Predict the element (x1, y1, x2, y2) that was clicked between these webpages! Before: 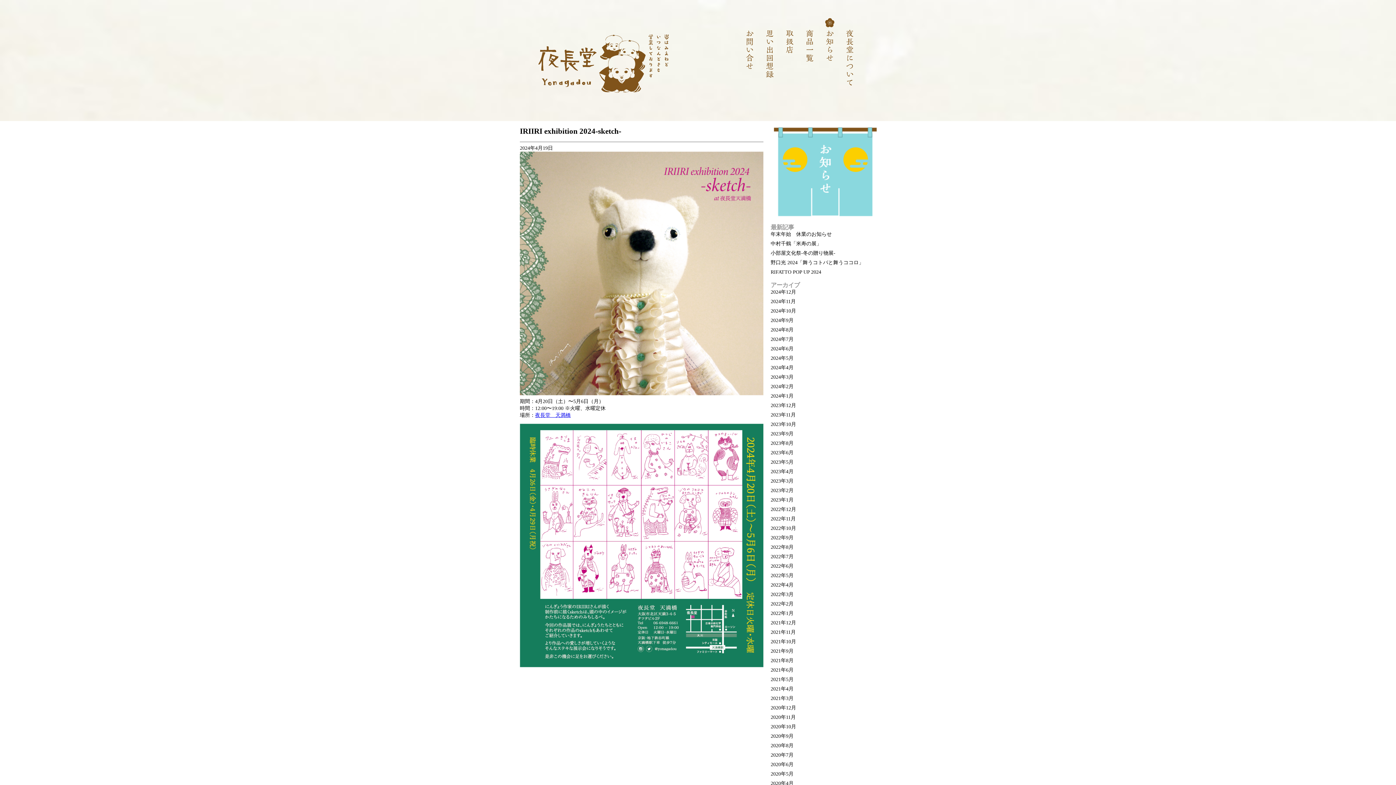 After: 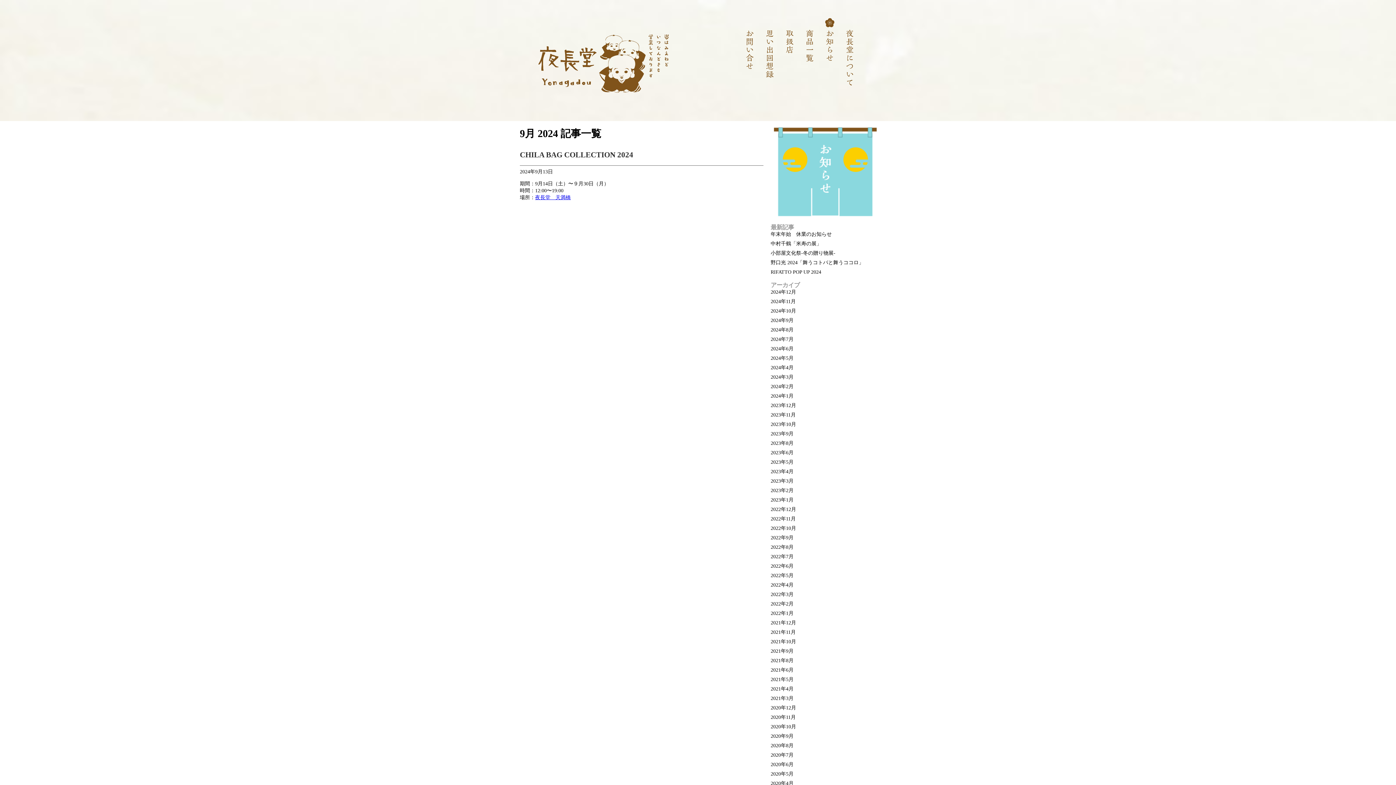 Action: label: 2024年9月 bbox: (770, 317, 793, 323)